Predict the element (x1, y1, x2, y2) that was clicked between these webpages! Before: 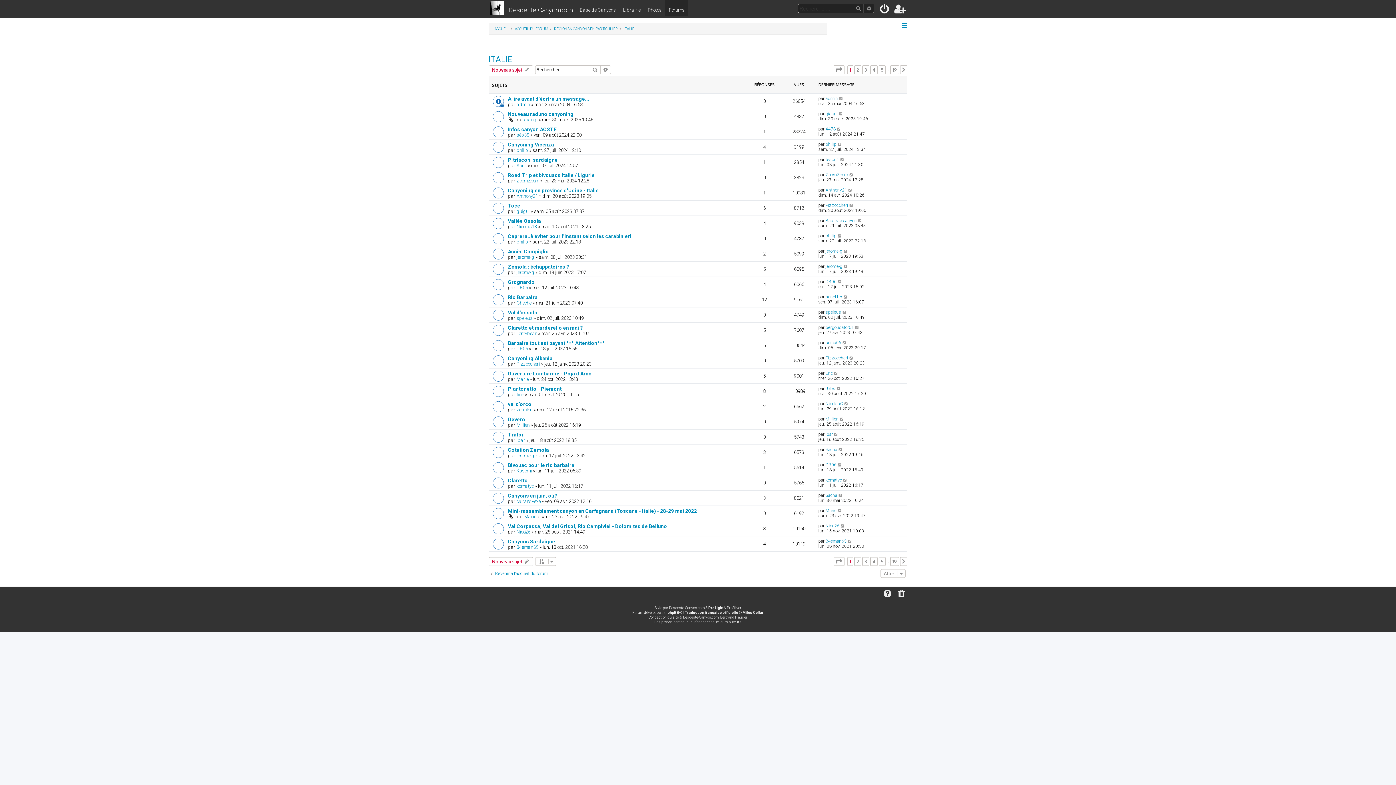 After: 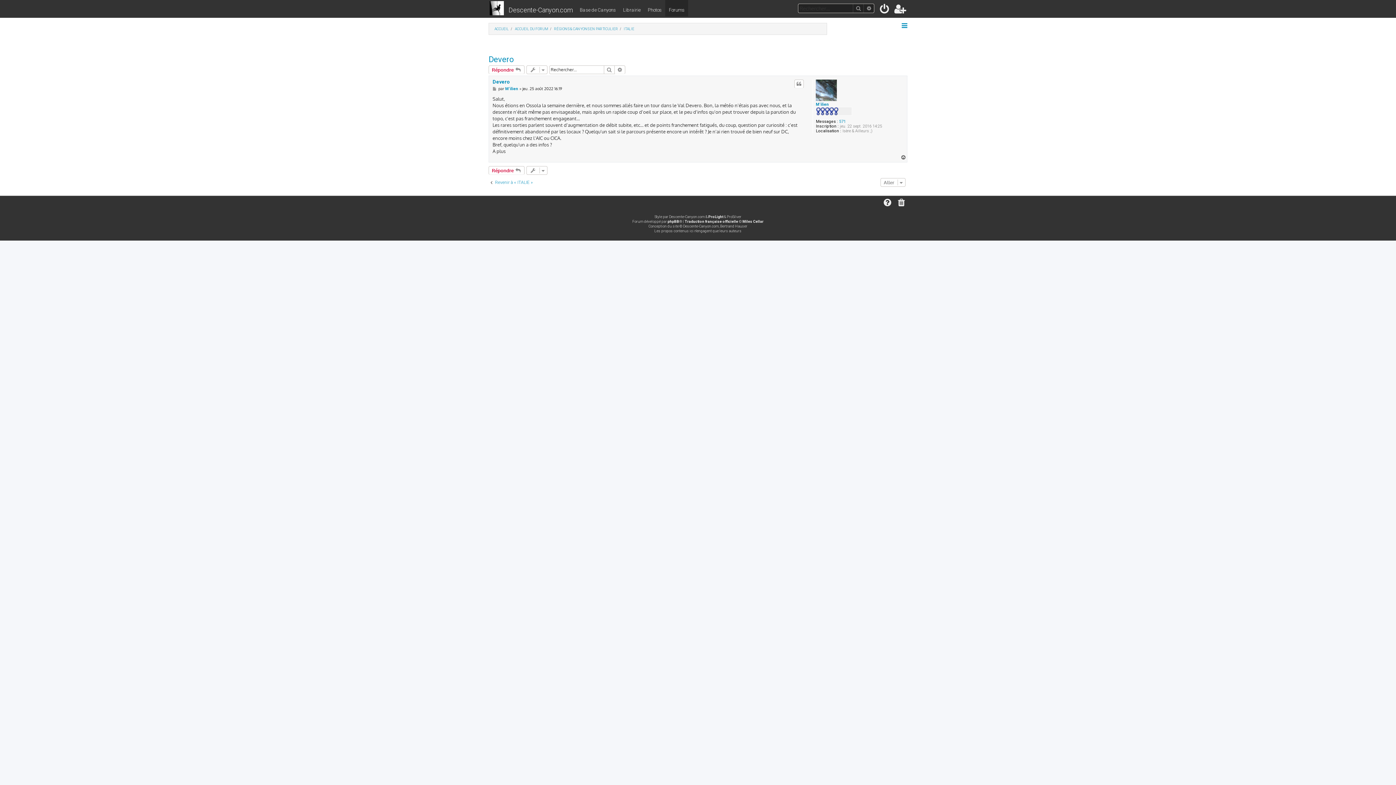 Action: bbox: (508, 416, 525, 422) label: Devero